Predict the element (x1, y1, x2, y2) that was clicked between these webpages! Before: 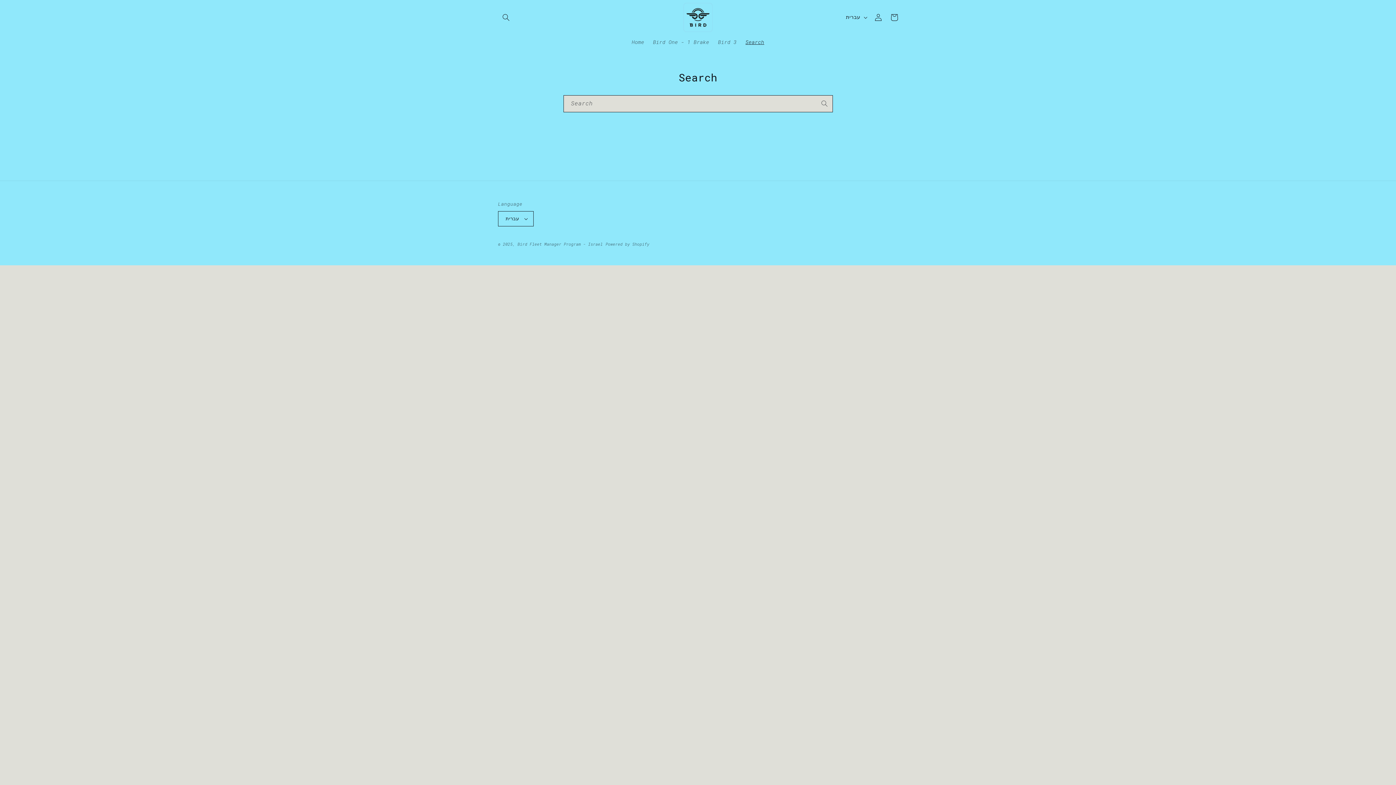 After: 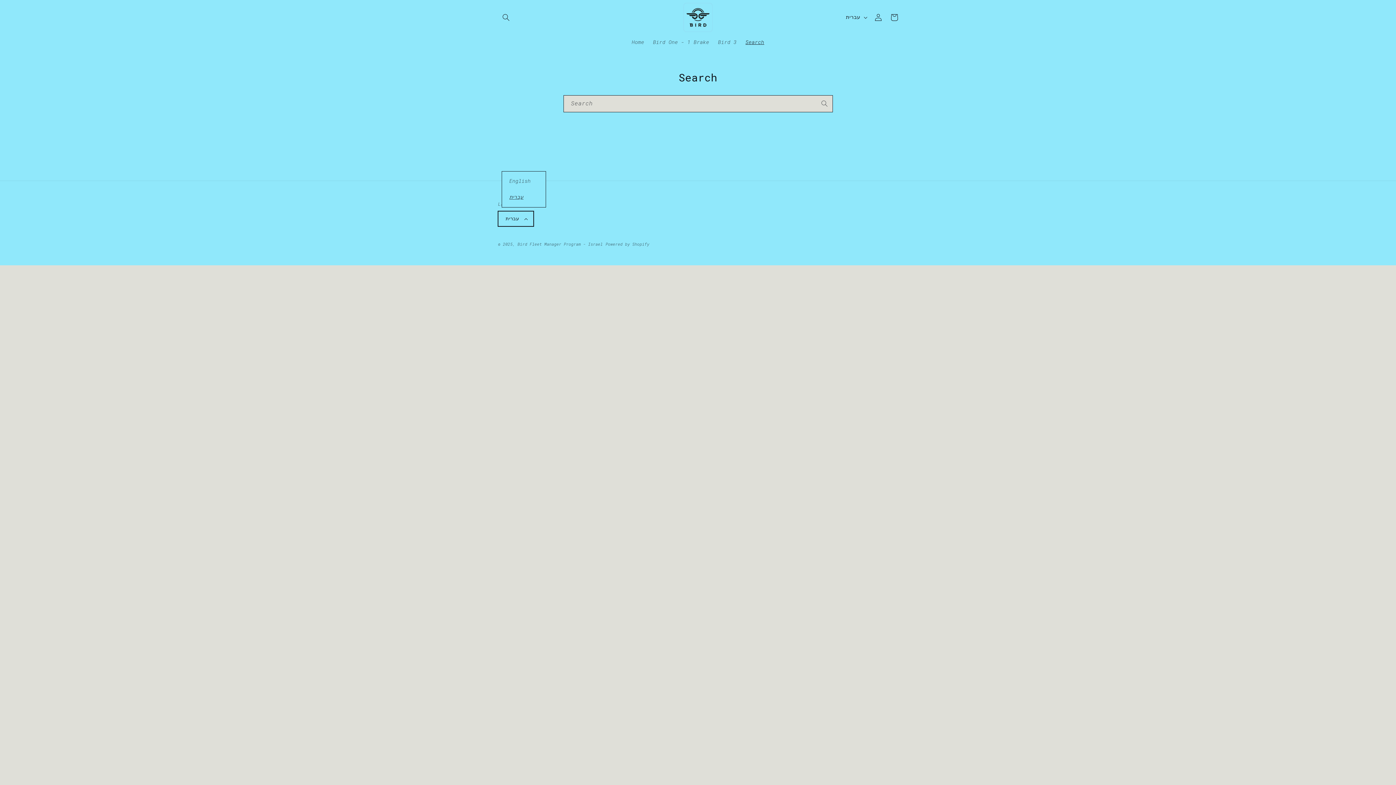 Action: label: עברית bbox: (498, 211, 533, 226)